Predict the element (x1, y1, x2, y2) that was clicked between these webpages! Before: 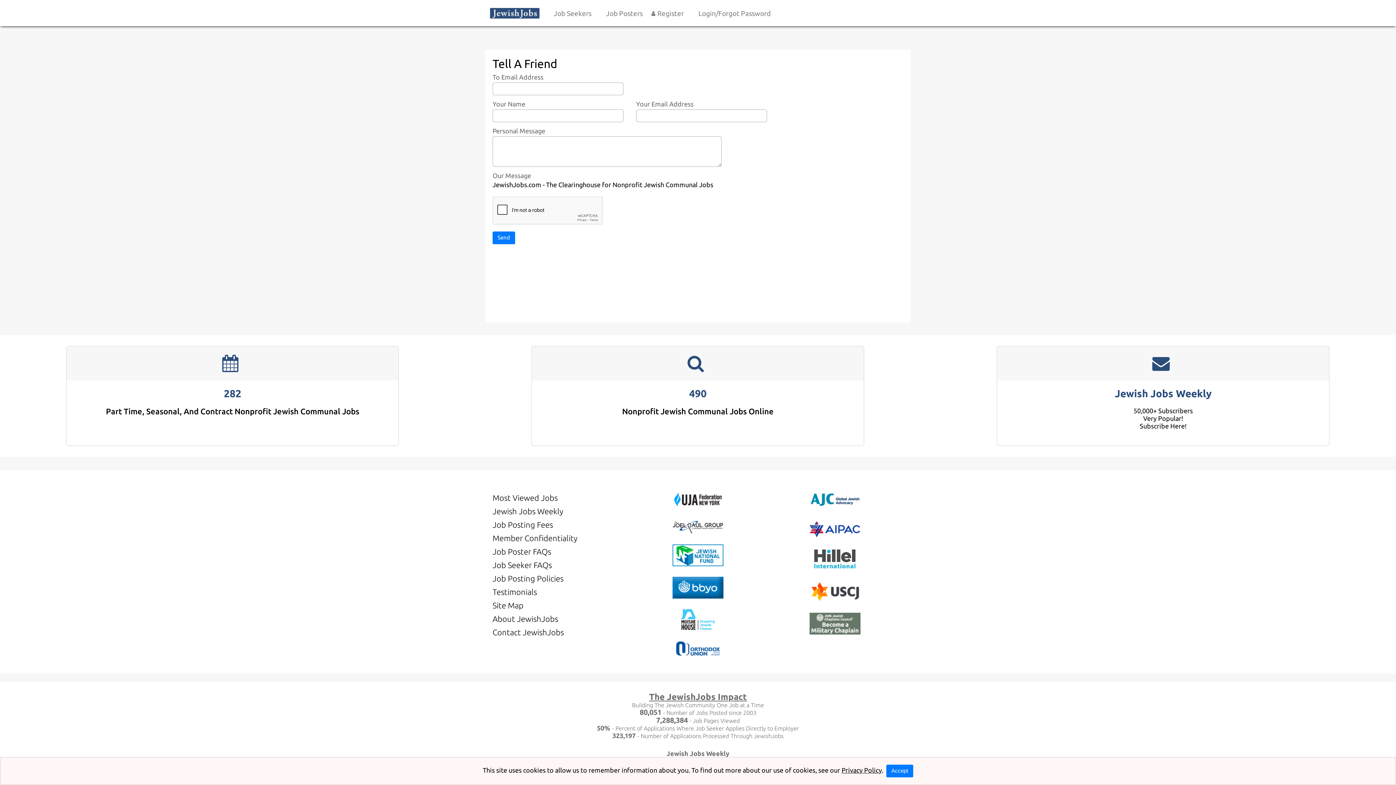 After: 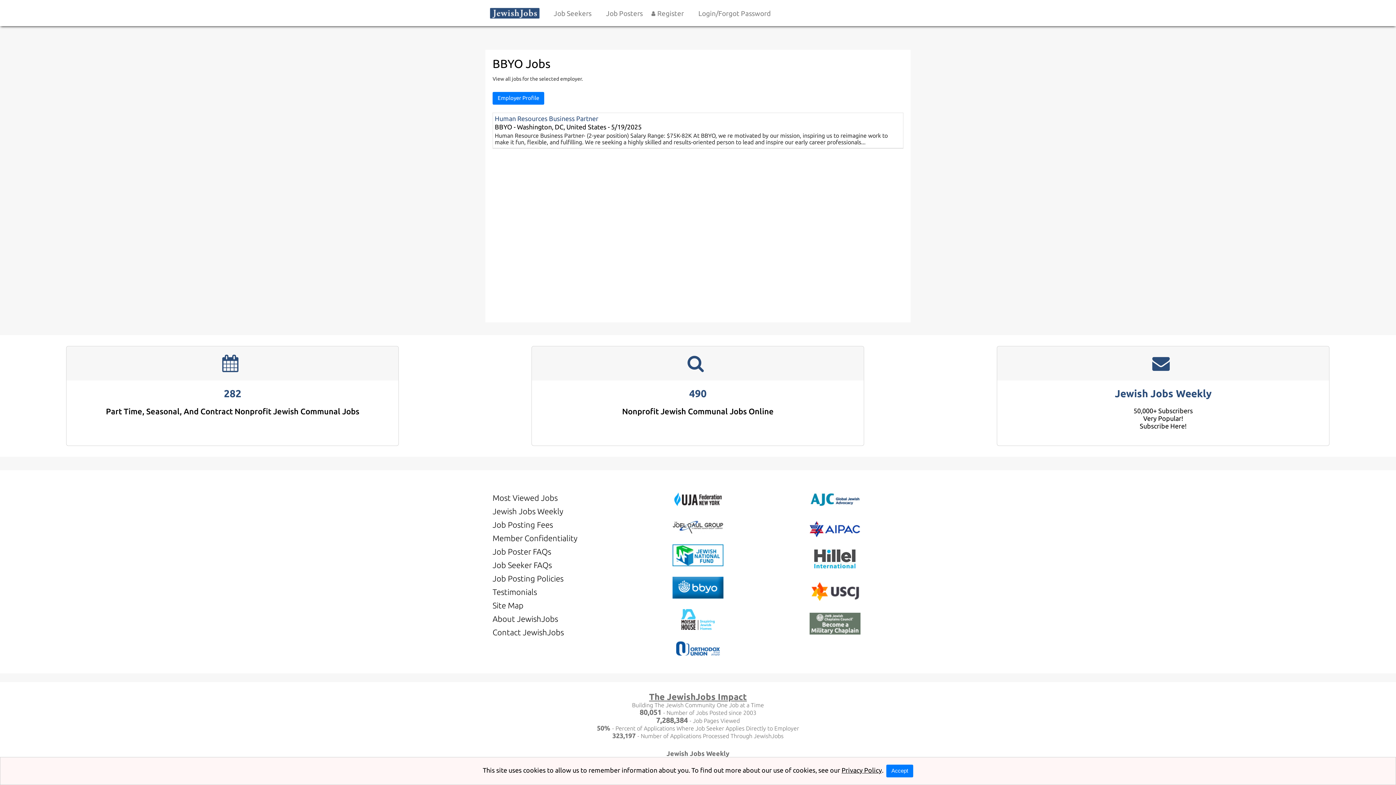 Action: bbox: (672, 592, 723, 600)